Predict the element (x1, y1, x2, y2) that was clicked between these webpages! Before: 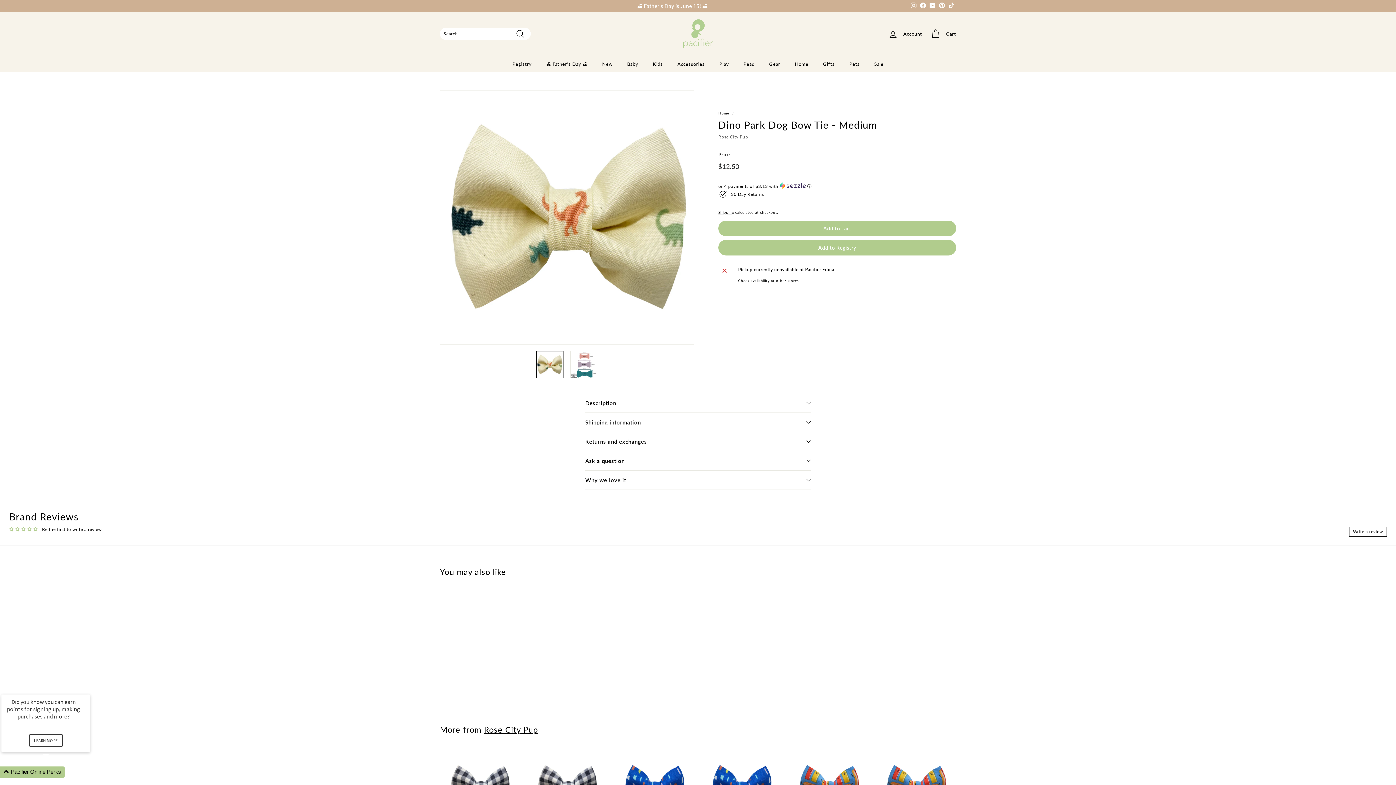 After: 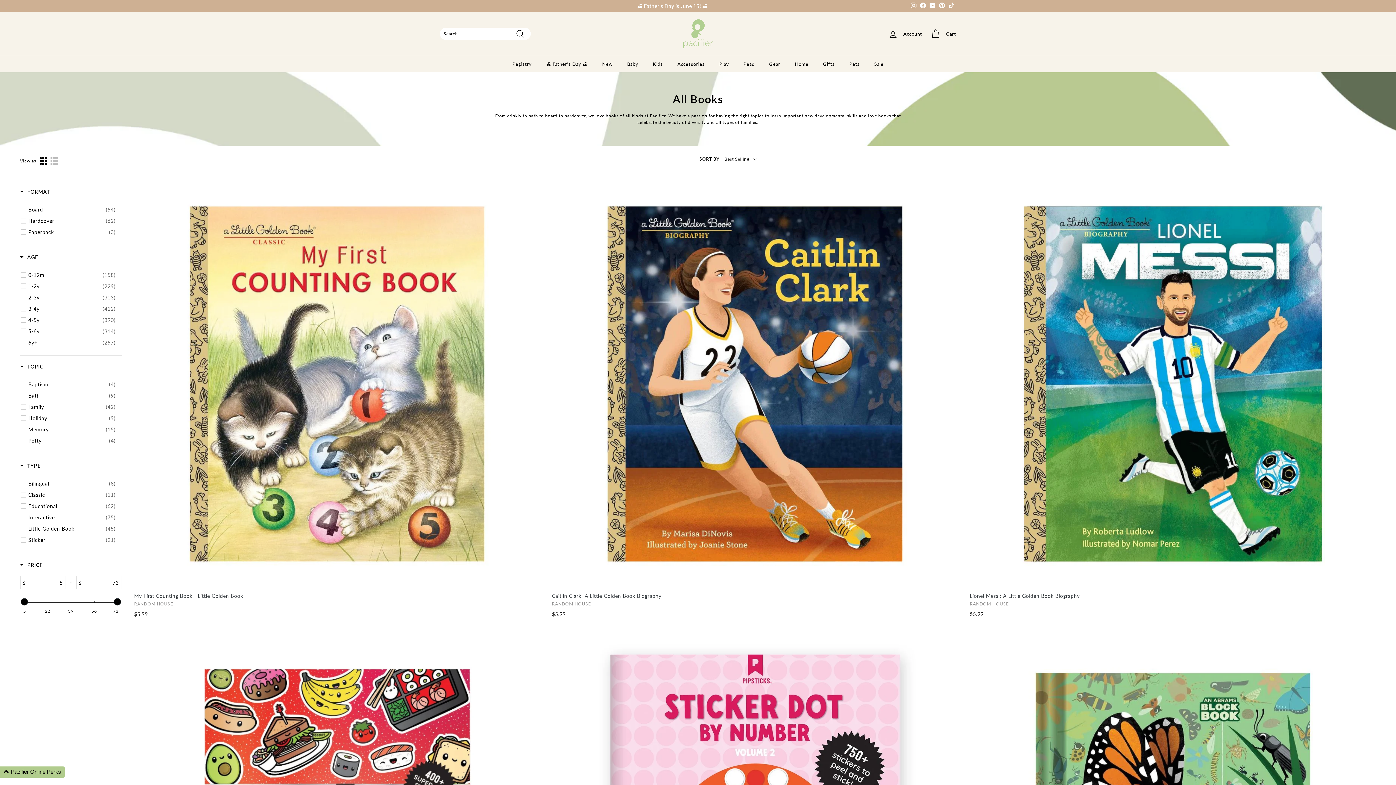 Action: bbox: (736, 55, 762, 72) label: Read